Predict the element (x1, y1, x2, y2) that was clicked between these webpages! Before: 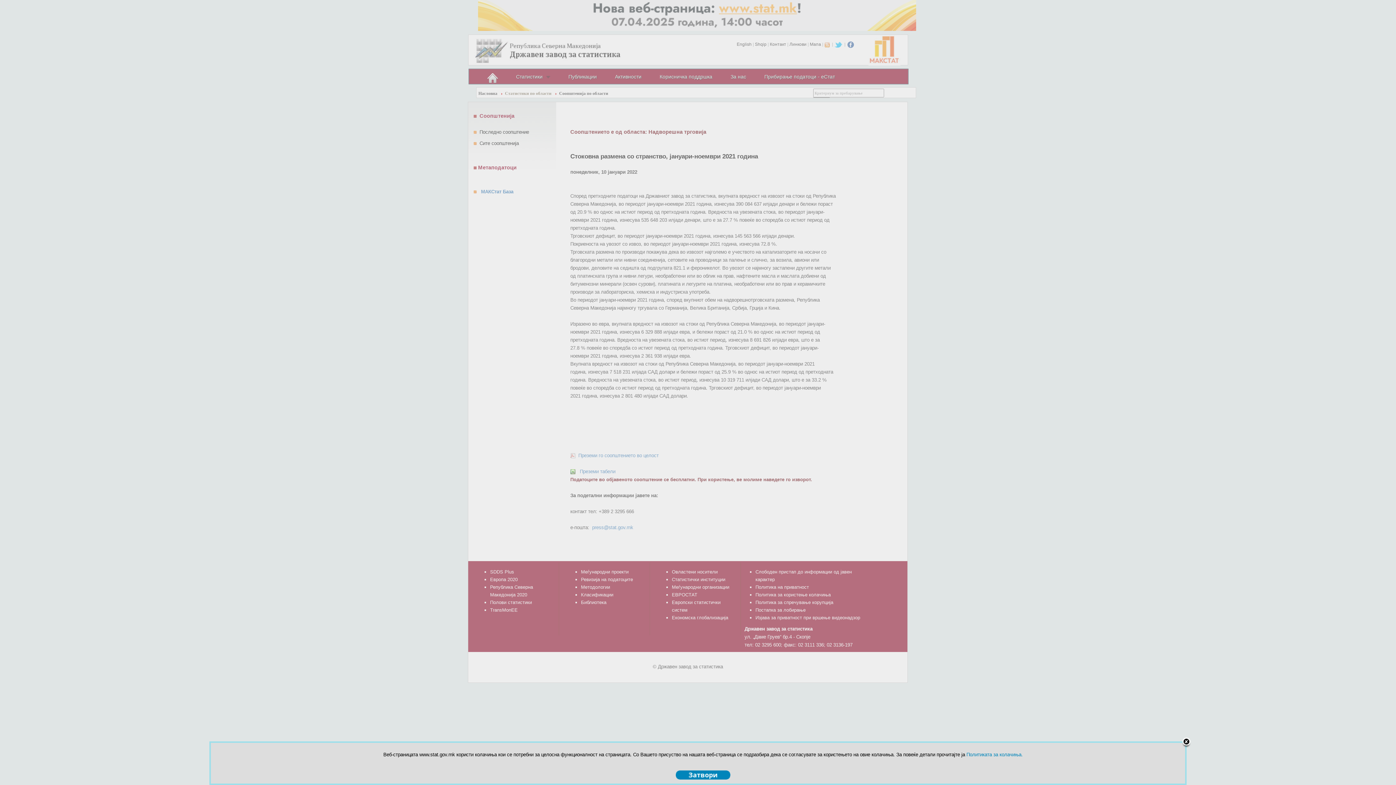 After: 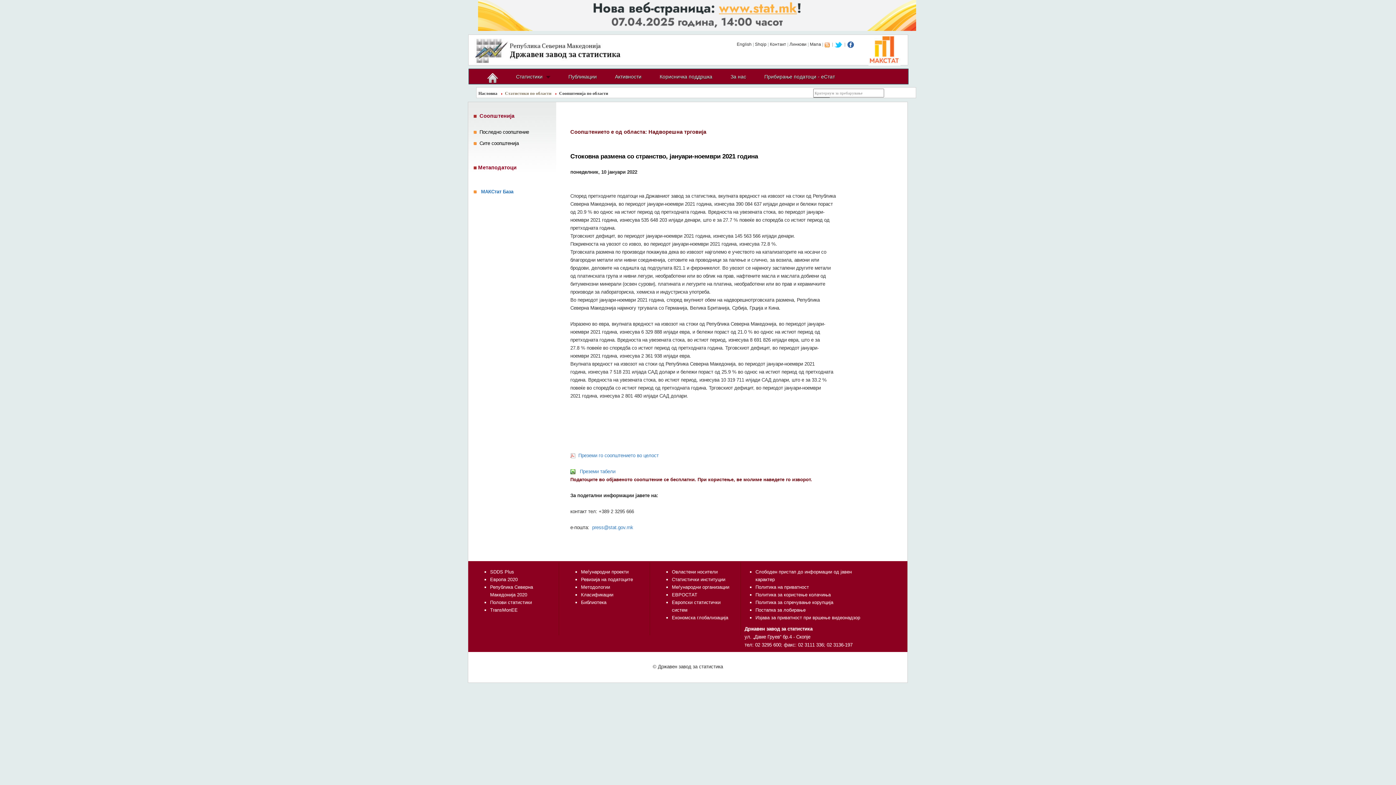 Action: bbox: (1182, 737, 1191, 748)